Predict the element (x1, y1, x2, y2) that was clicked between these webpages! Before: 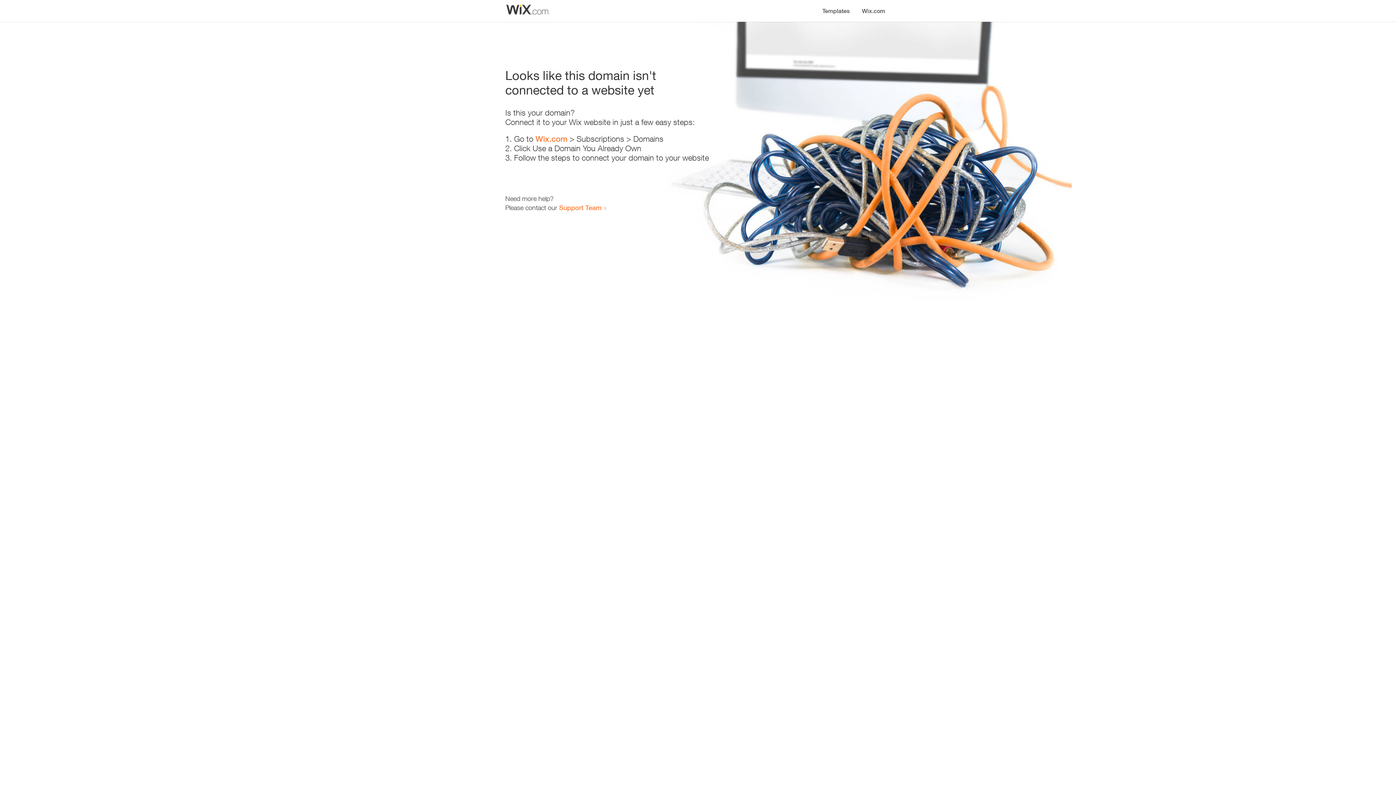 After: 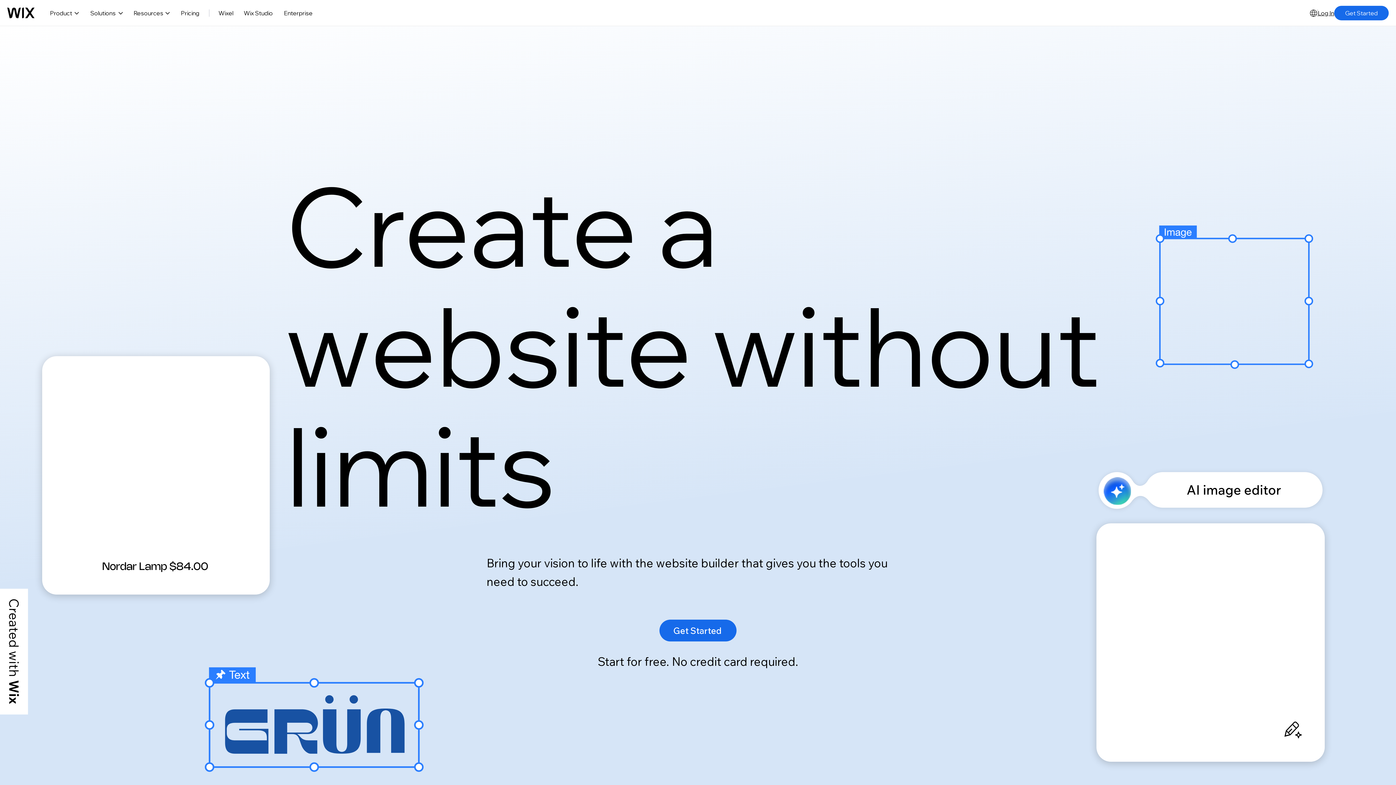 Action: label: Wix.com bbox: (856, 0, 890, 14)